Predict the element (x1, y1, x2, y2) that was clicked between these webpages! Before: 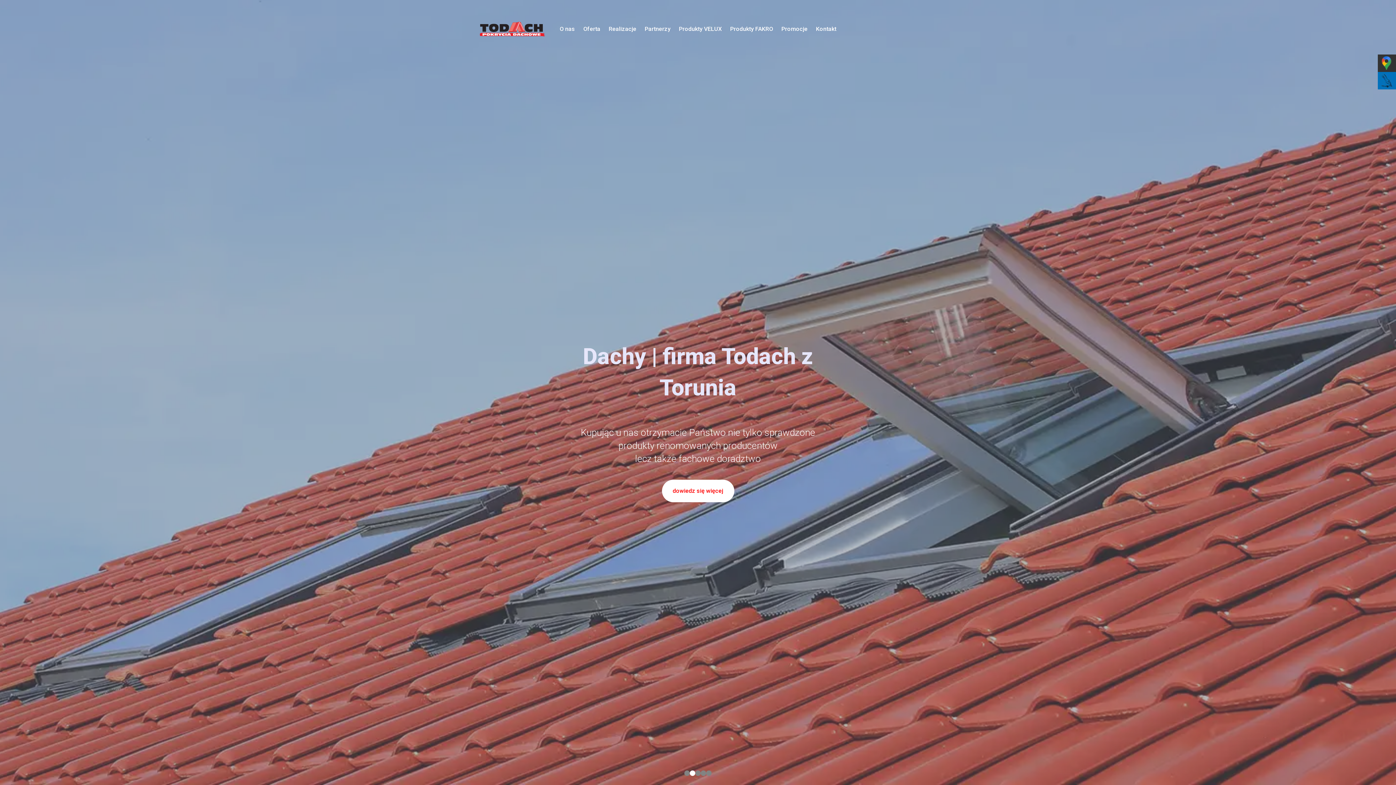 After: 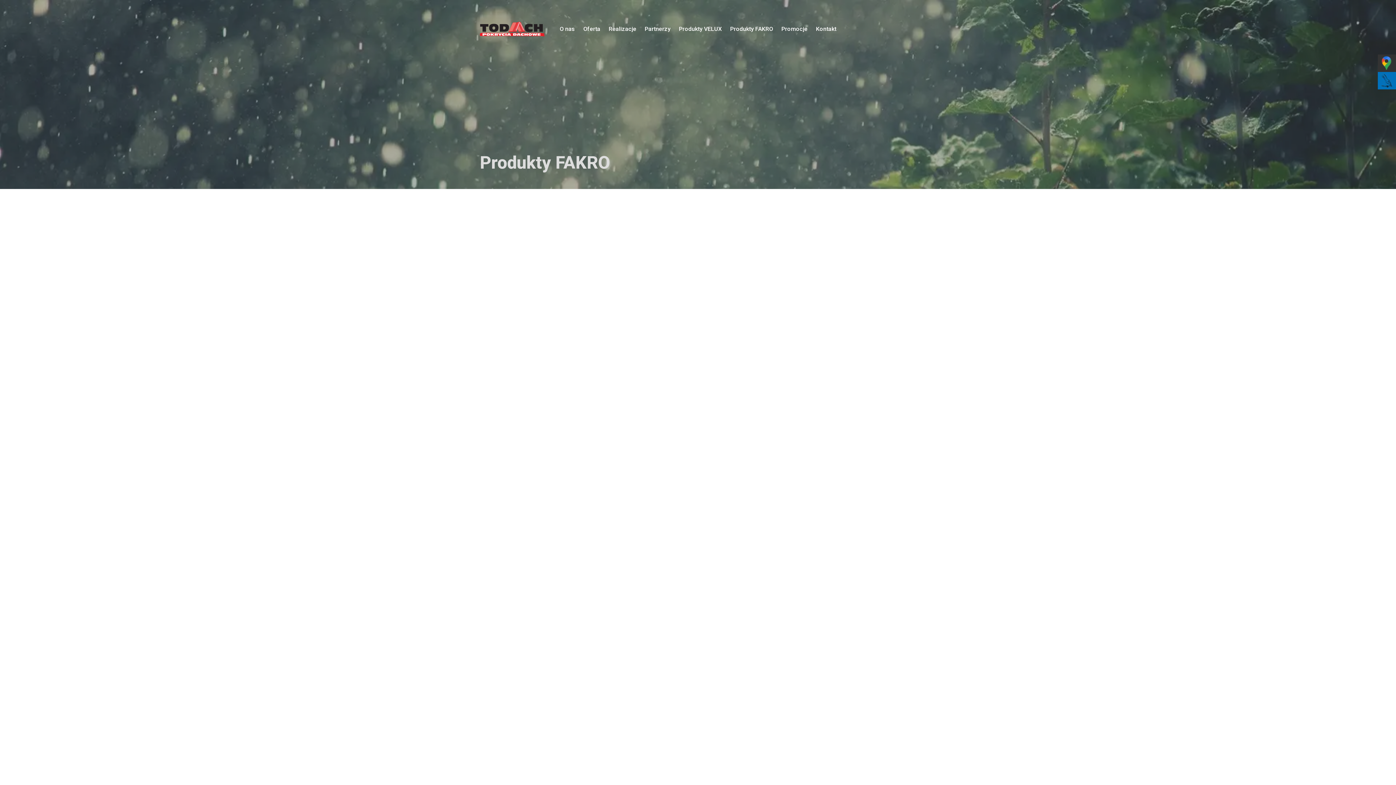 Action: bbox: (730, 21, 773, 36) label: Produkty FAKRO